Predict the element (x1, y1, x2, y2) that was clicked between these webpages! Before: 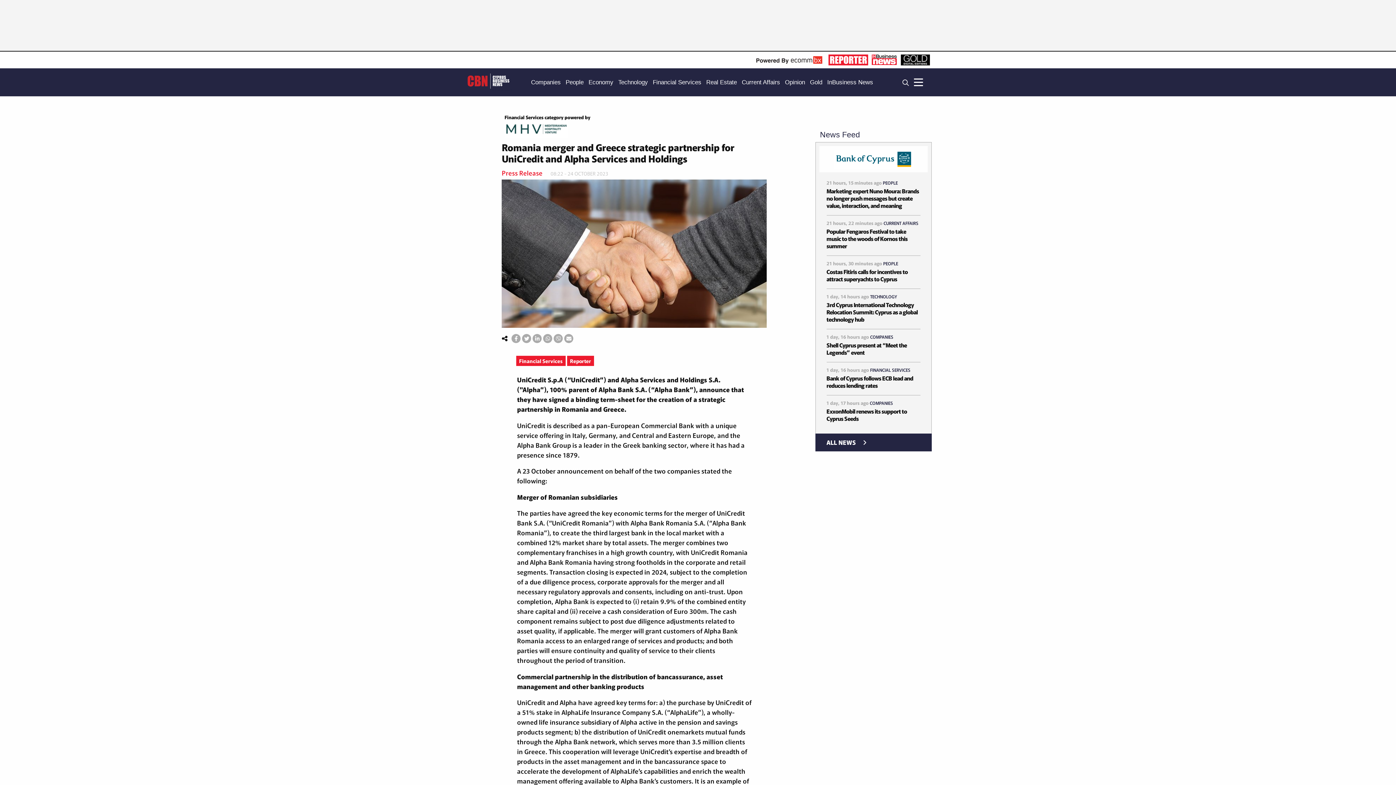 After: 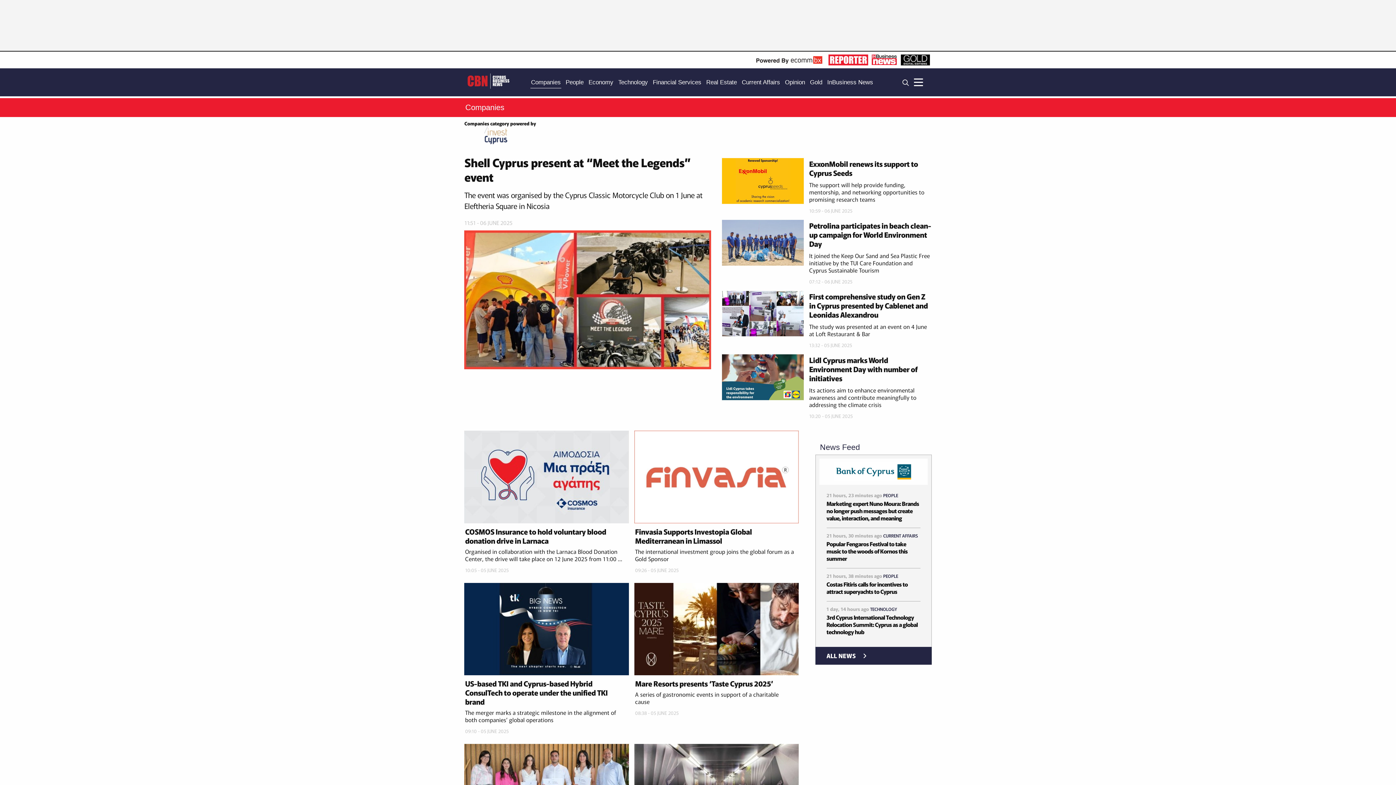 Action: label: Companies bbox: (530, 76, 561, 88)